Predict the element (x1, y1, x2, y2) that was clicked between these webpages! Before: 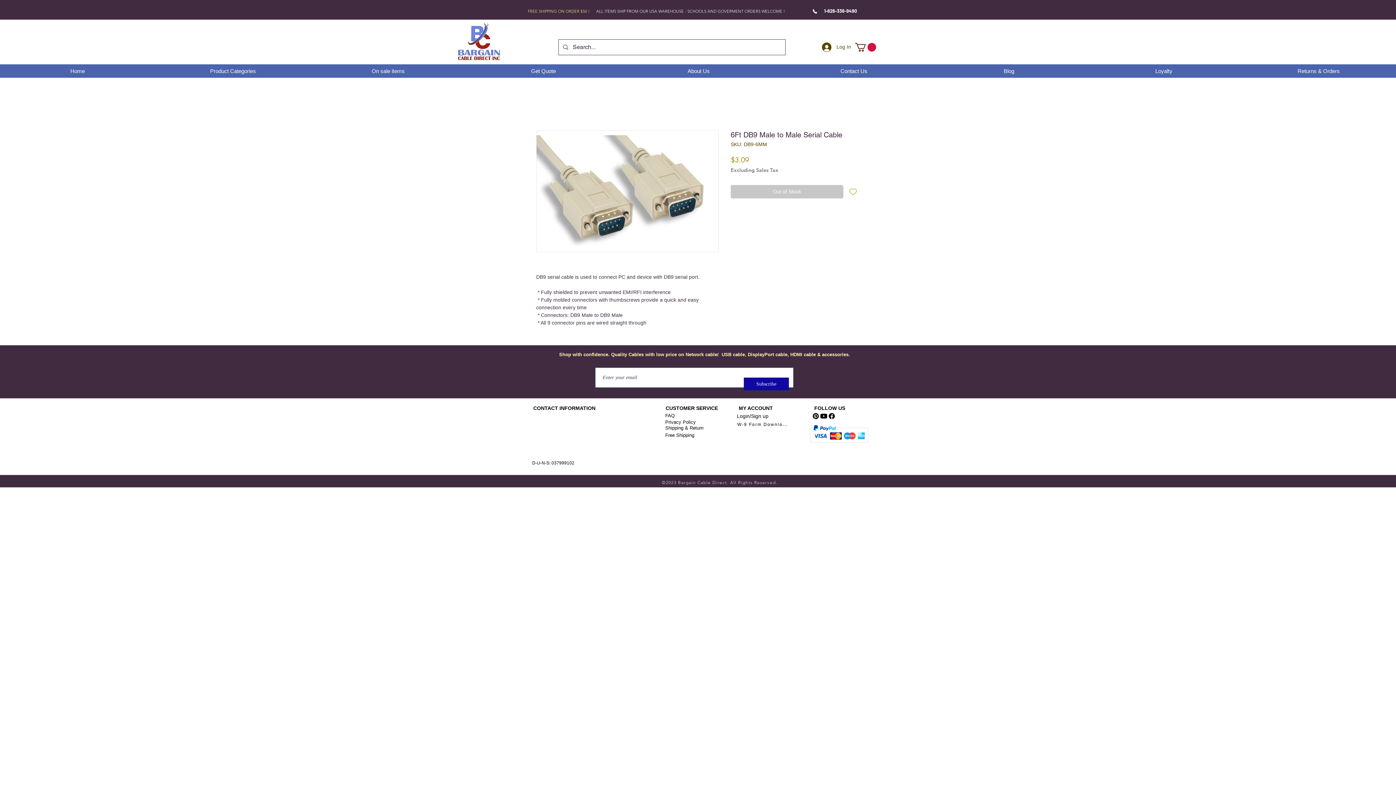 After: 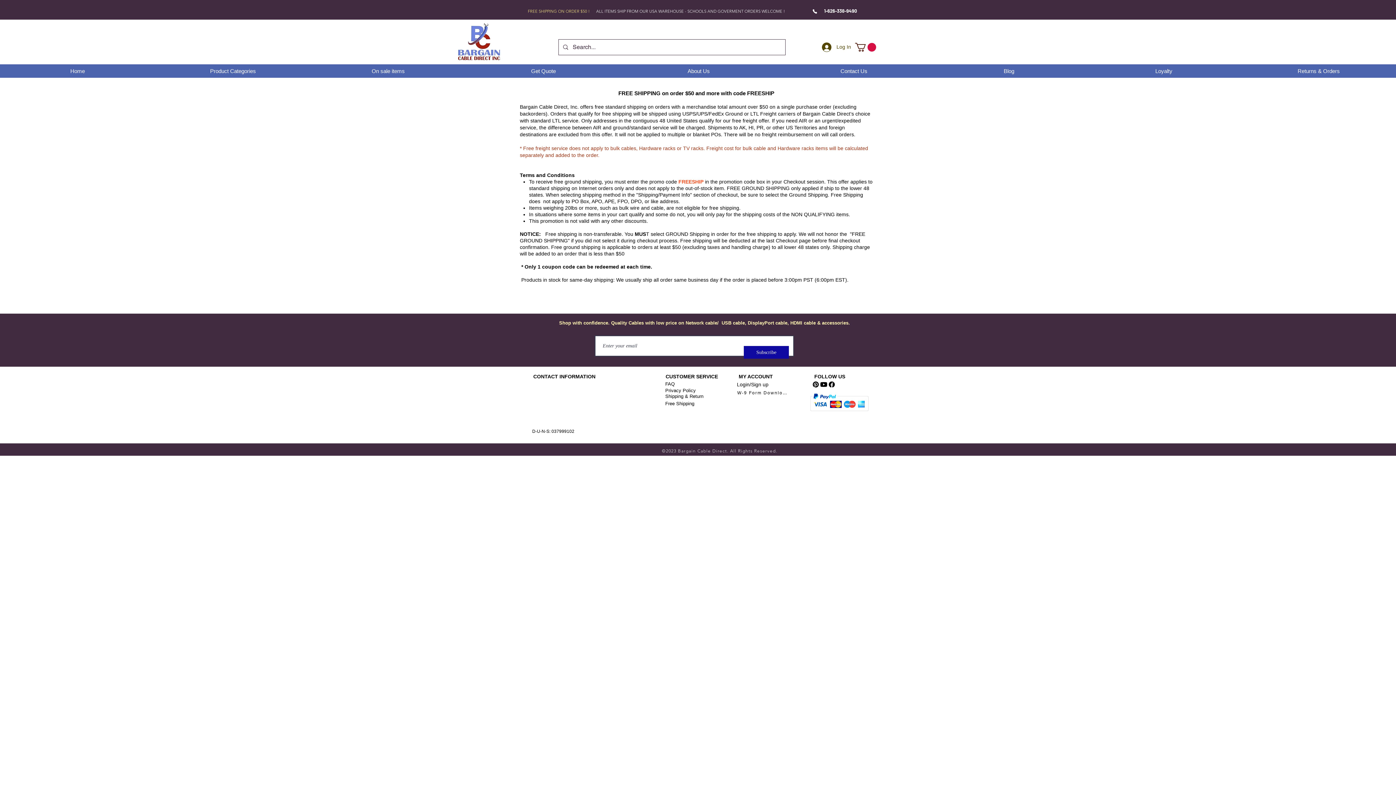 Action: bbox: (665, 432, 694, 438) label: Free Shipping